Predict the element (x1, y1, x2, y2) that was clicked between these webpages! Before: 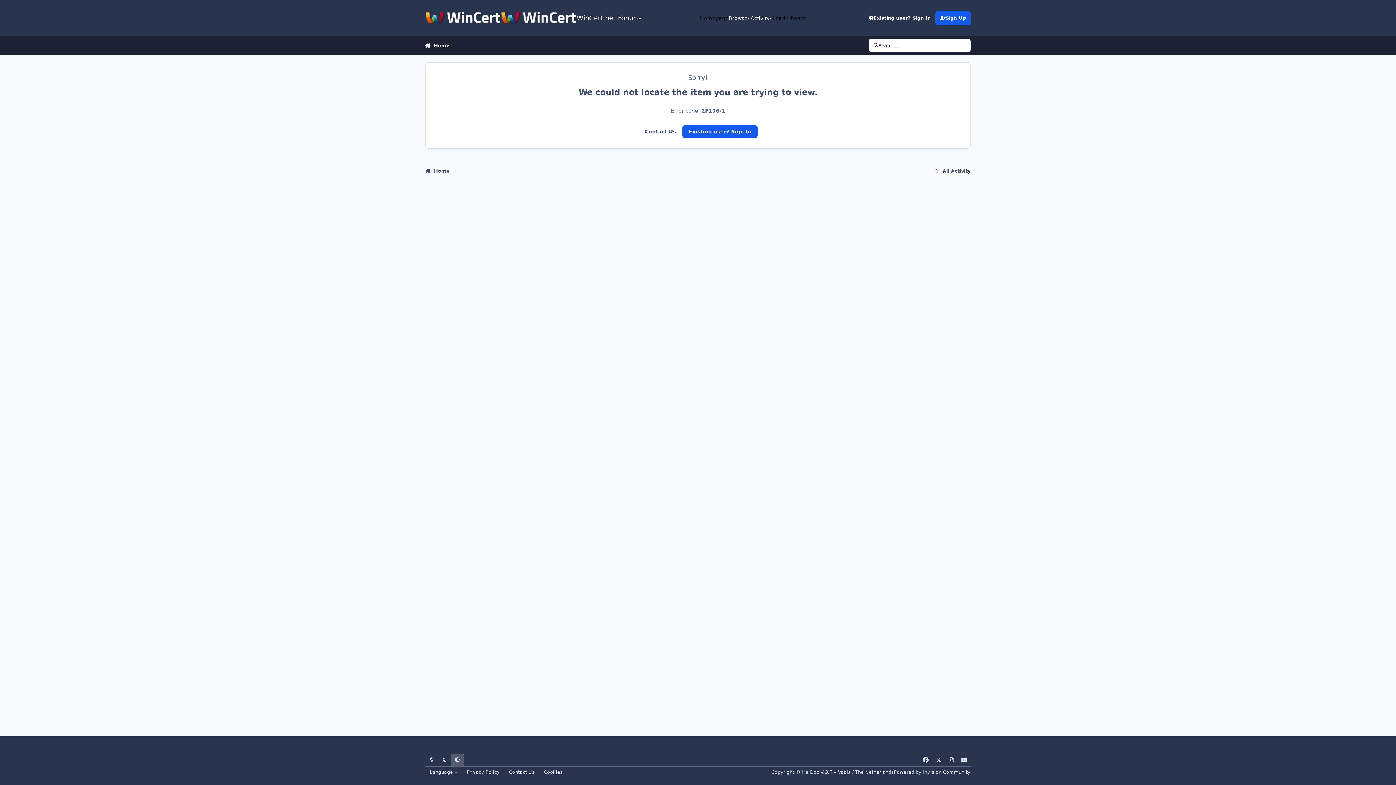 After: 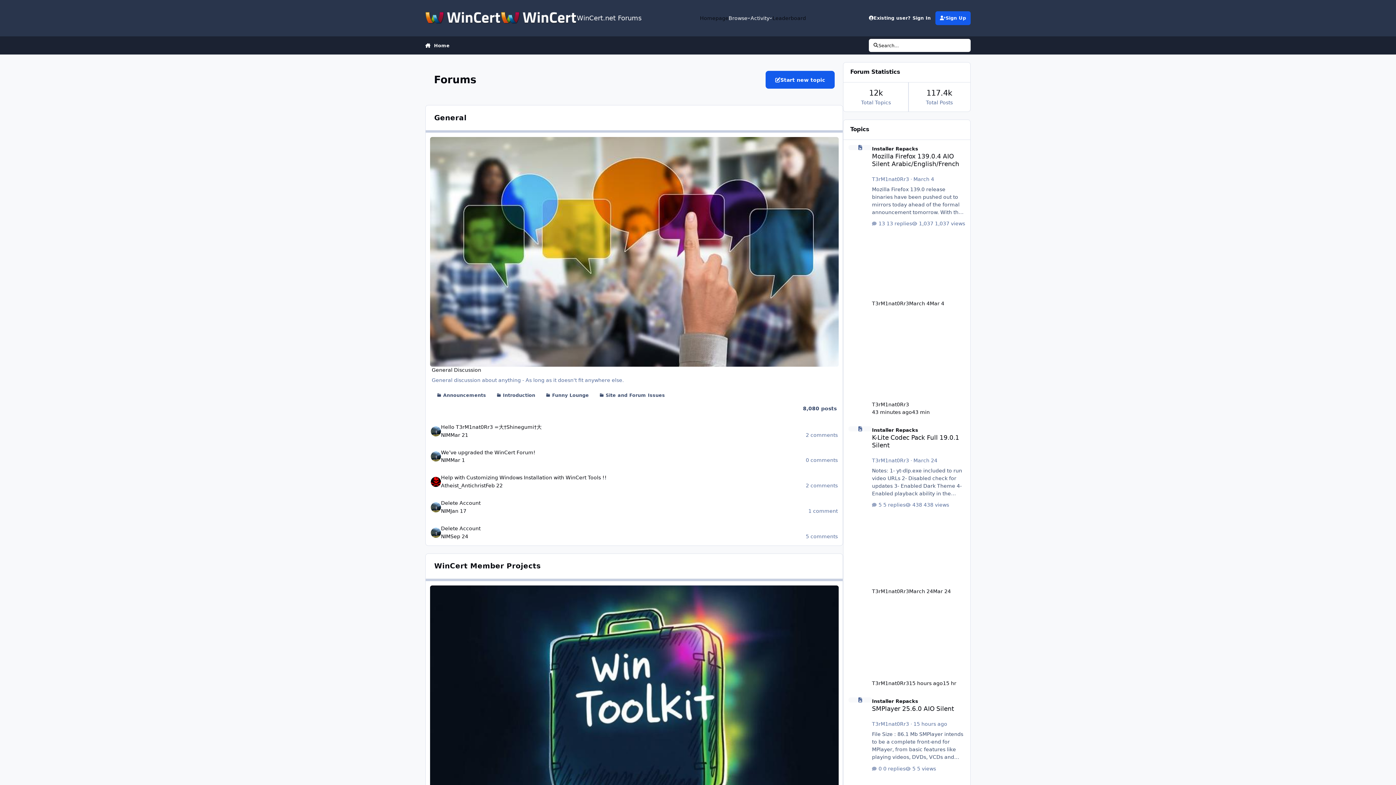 Action: label:  Home bbox: (425, 38, 449, 52)